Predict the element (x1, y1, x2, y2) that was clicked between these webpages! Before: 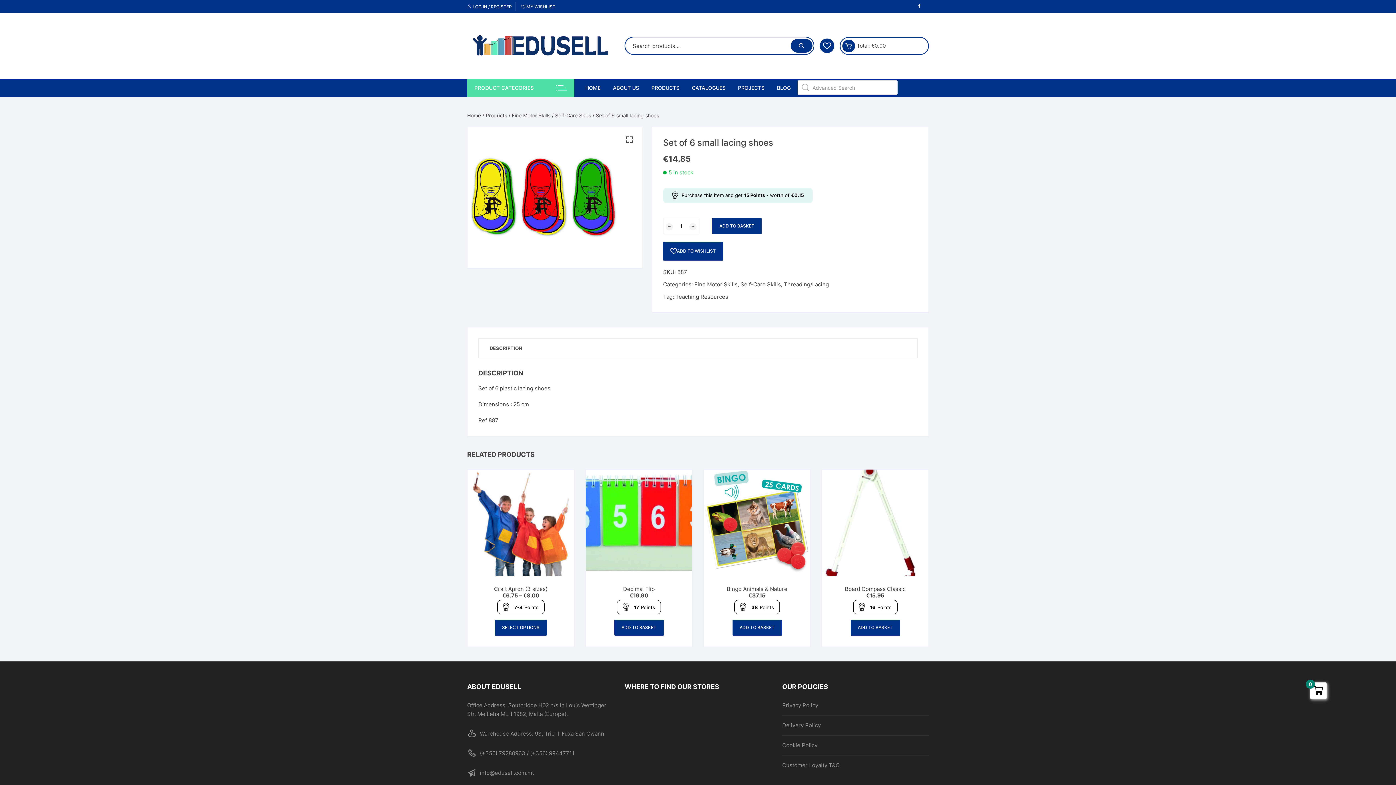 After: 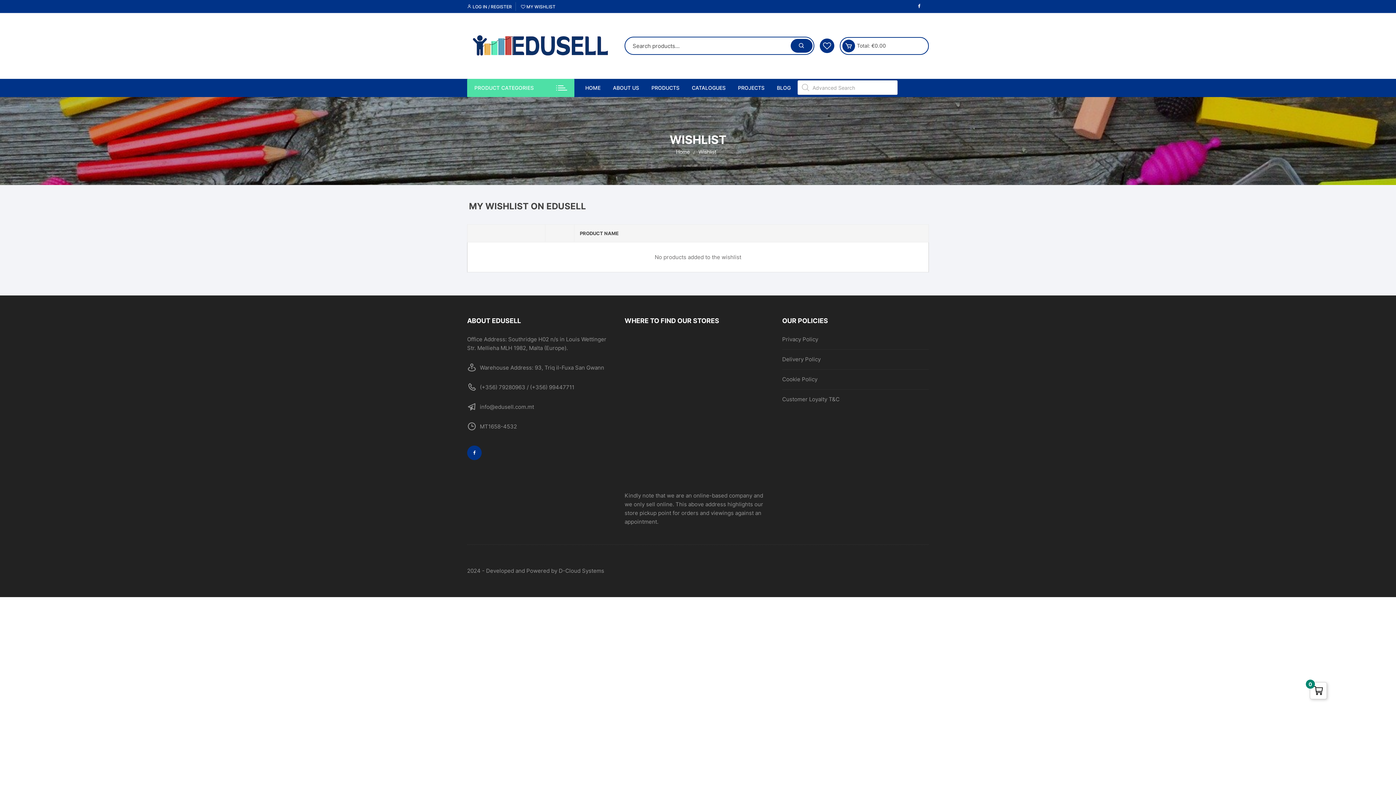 Action: label:  MY WISHLIST bbox: (521, 3, 555, 9)